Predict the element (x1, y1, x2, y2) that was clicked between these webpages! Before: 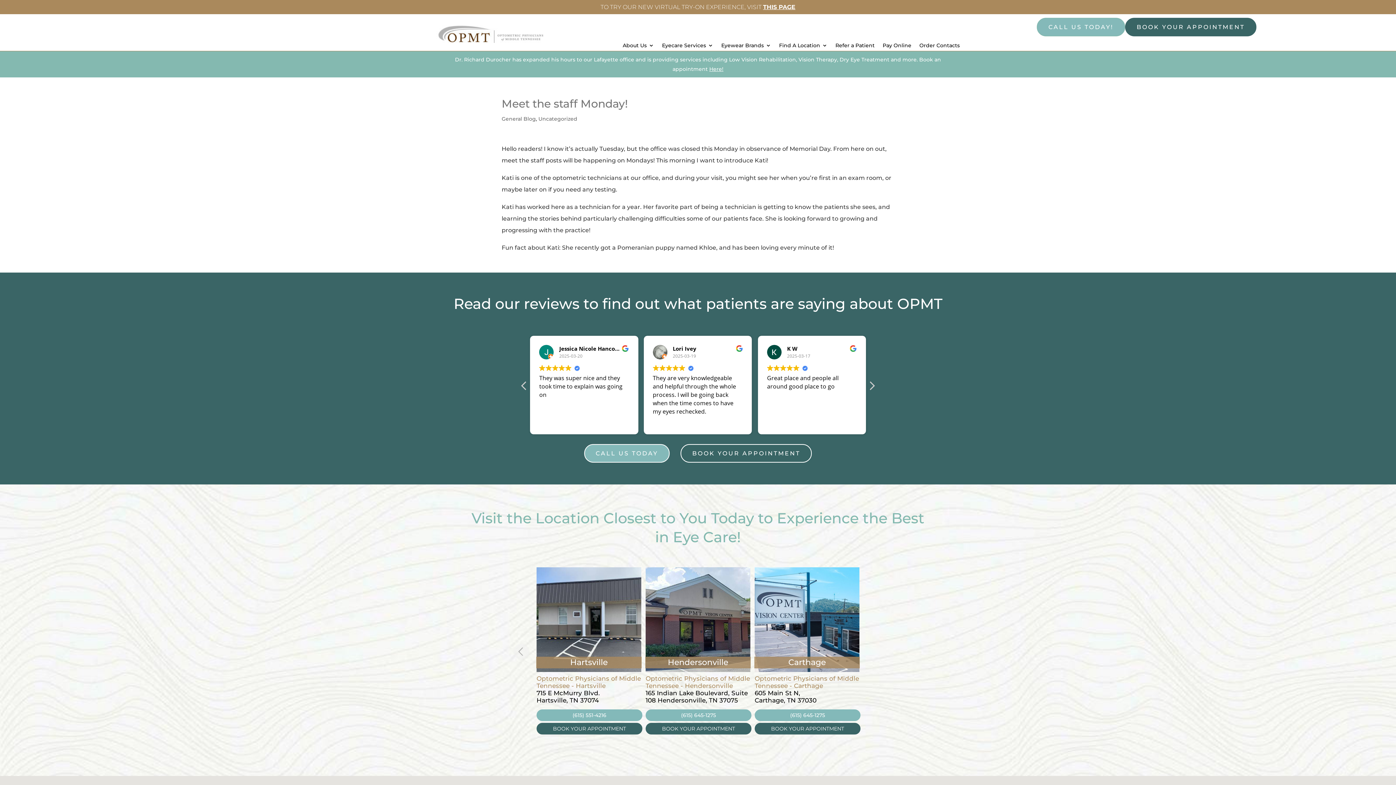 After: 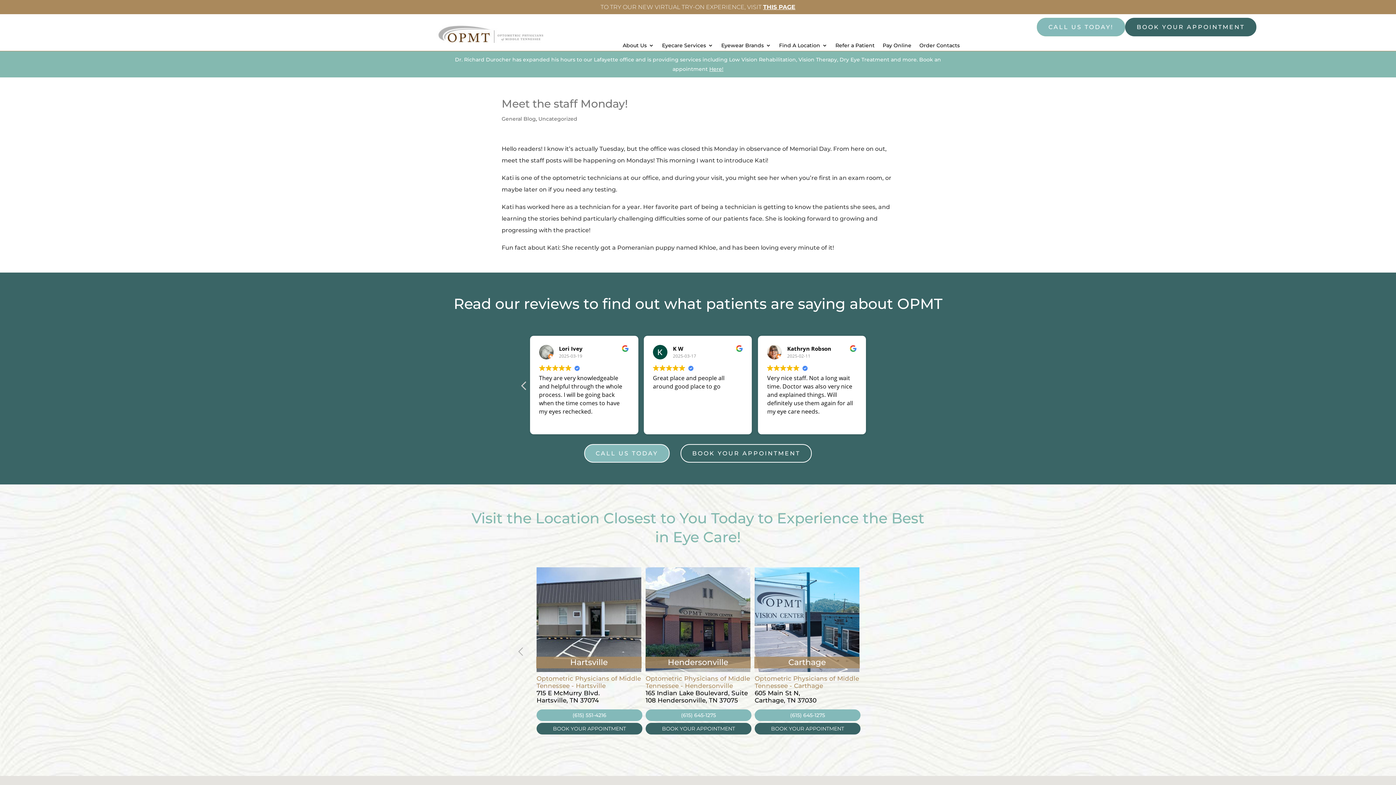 Action: bbox: (868, 380, 875, 395) label: Next review